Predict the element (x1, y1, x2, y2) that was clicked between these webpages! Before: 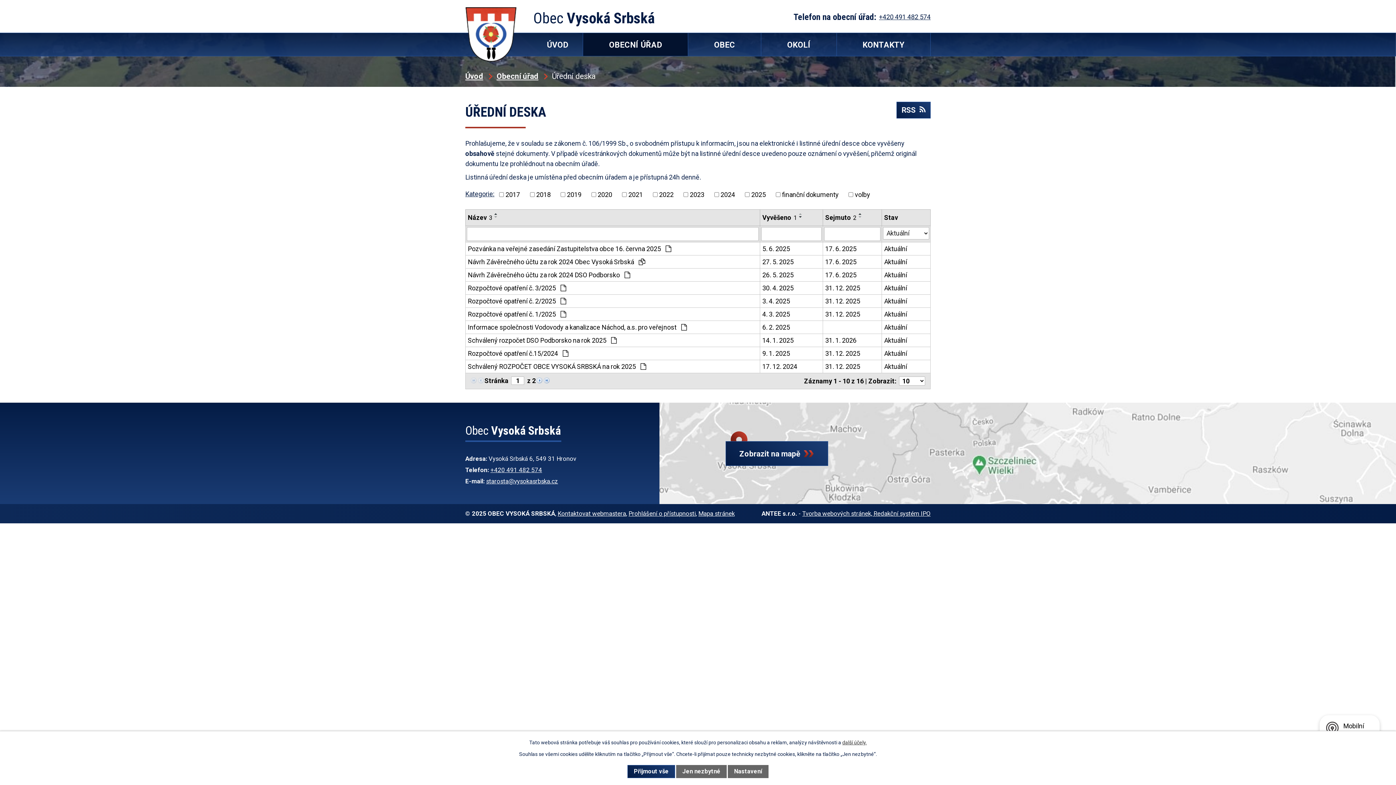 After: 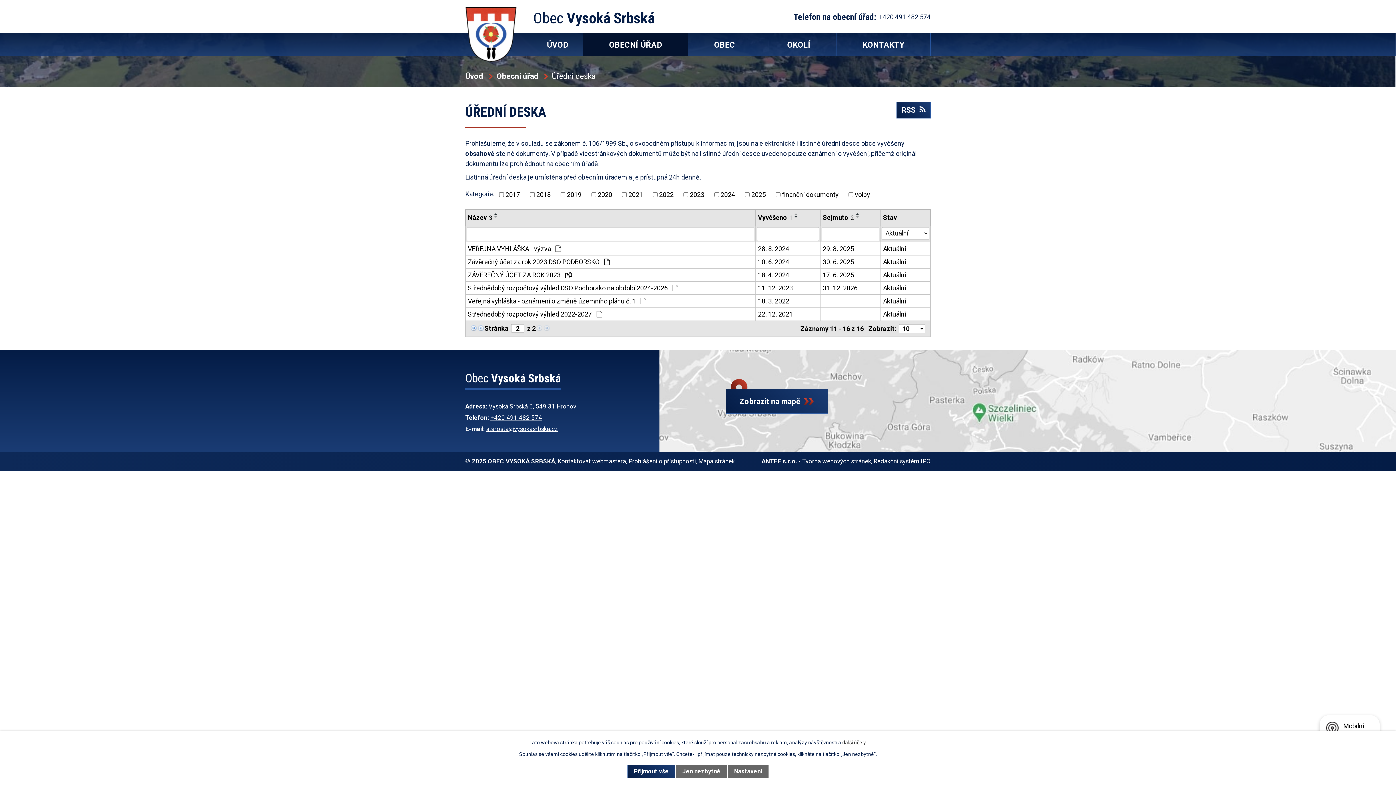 Action: bbox: (543, 376, 550, 383)